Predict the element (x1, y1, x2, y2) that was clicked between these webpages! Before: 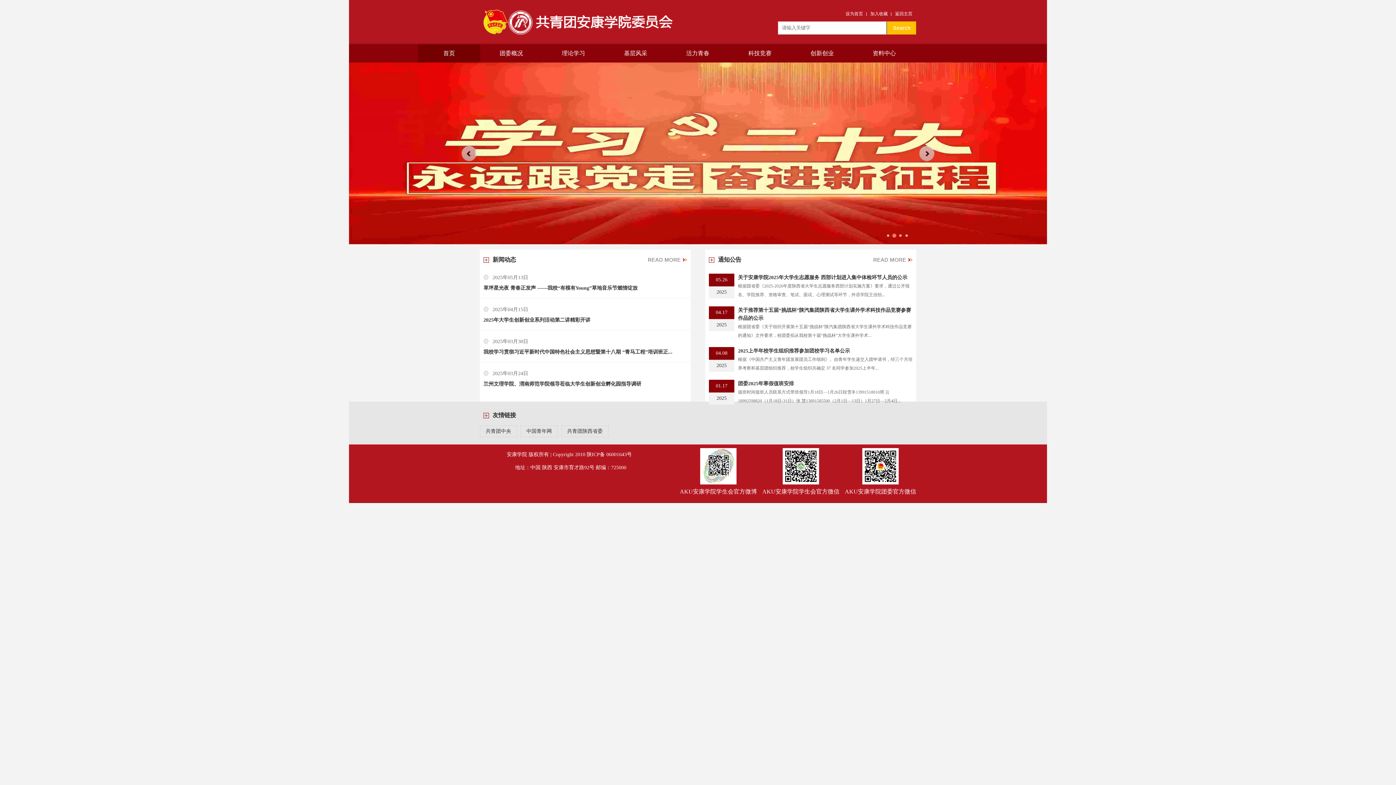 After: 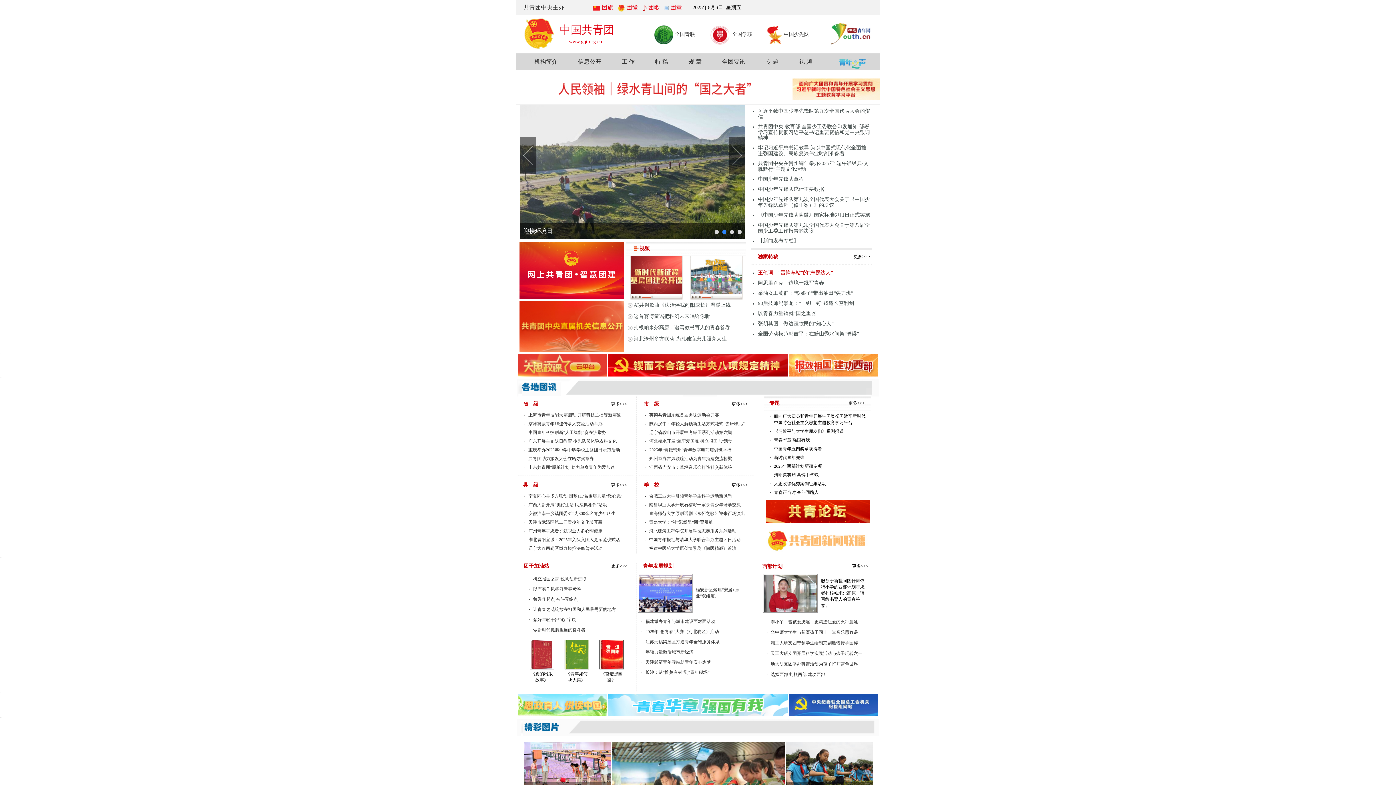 Action: label: 共青团中央 bbox: (485, 428, 511, 434)